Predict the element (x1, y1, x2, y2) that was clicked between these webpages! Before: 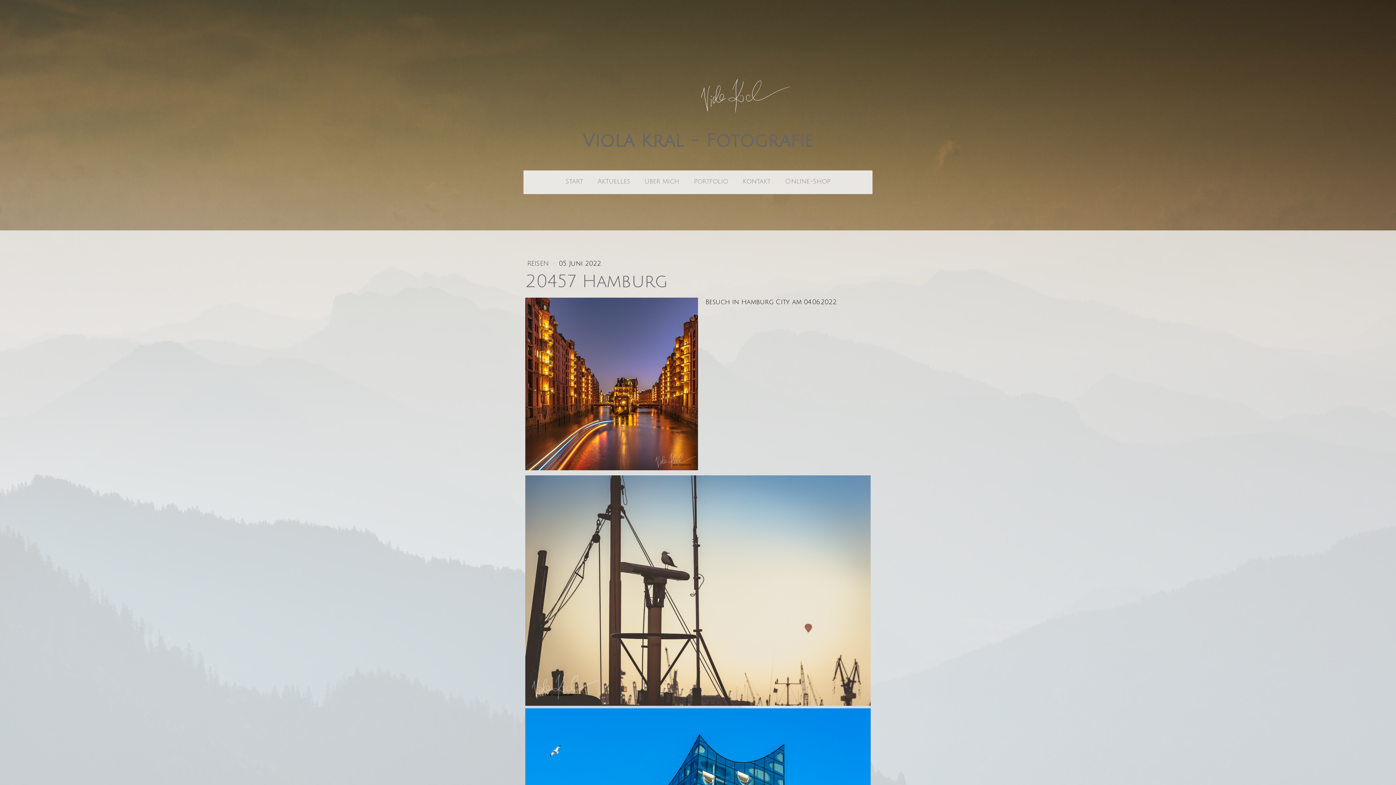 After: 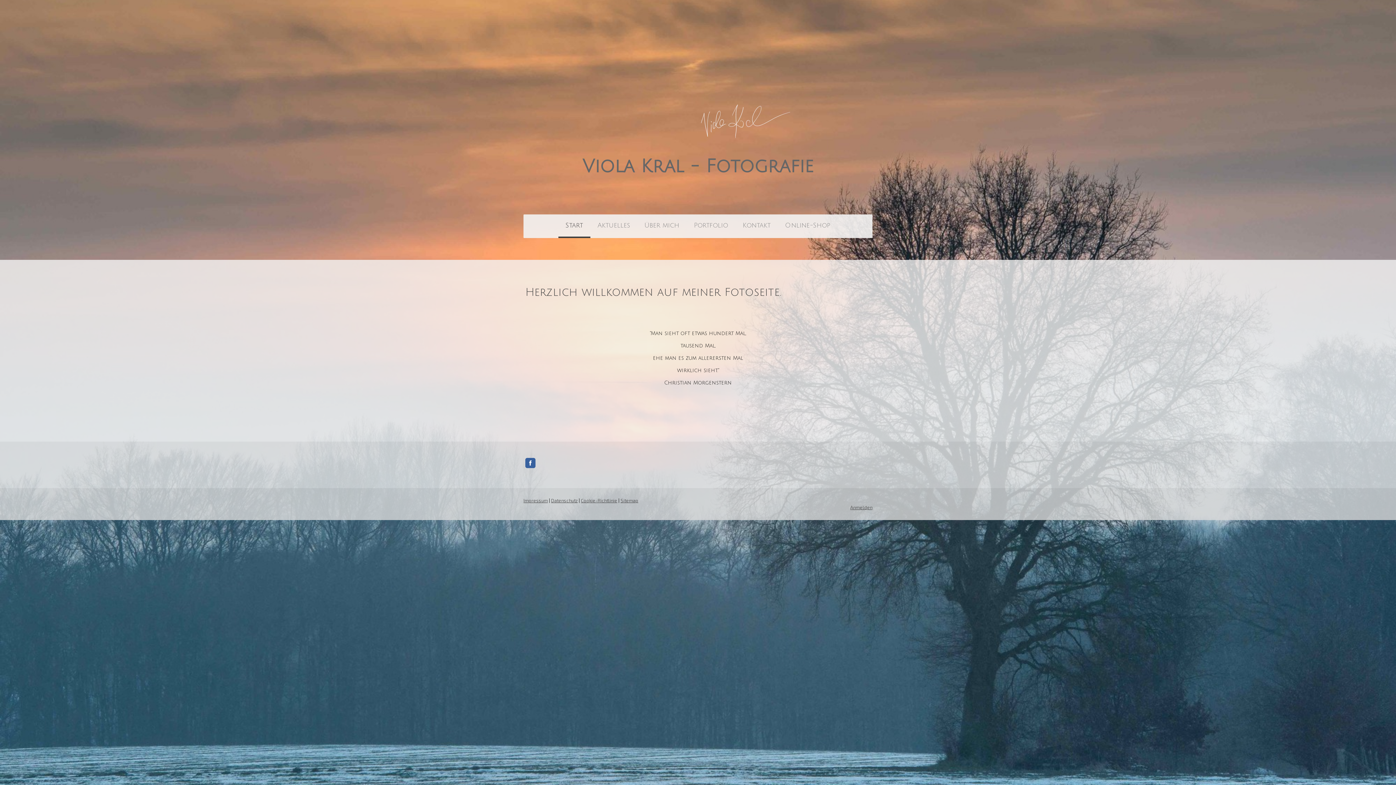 Action: label: Viola Kral - Fotografie bbox: (525, 131, 870, 150)